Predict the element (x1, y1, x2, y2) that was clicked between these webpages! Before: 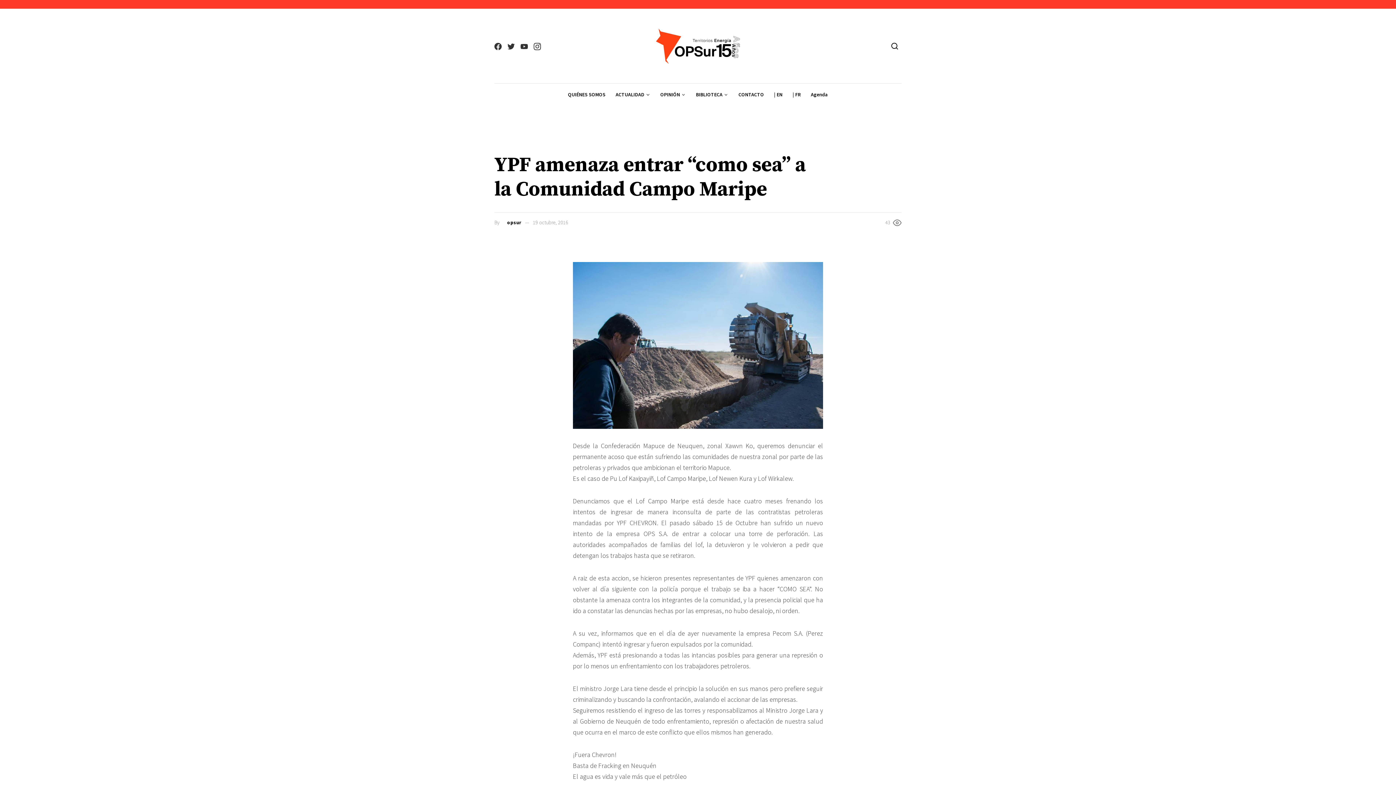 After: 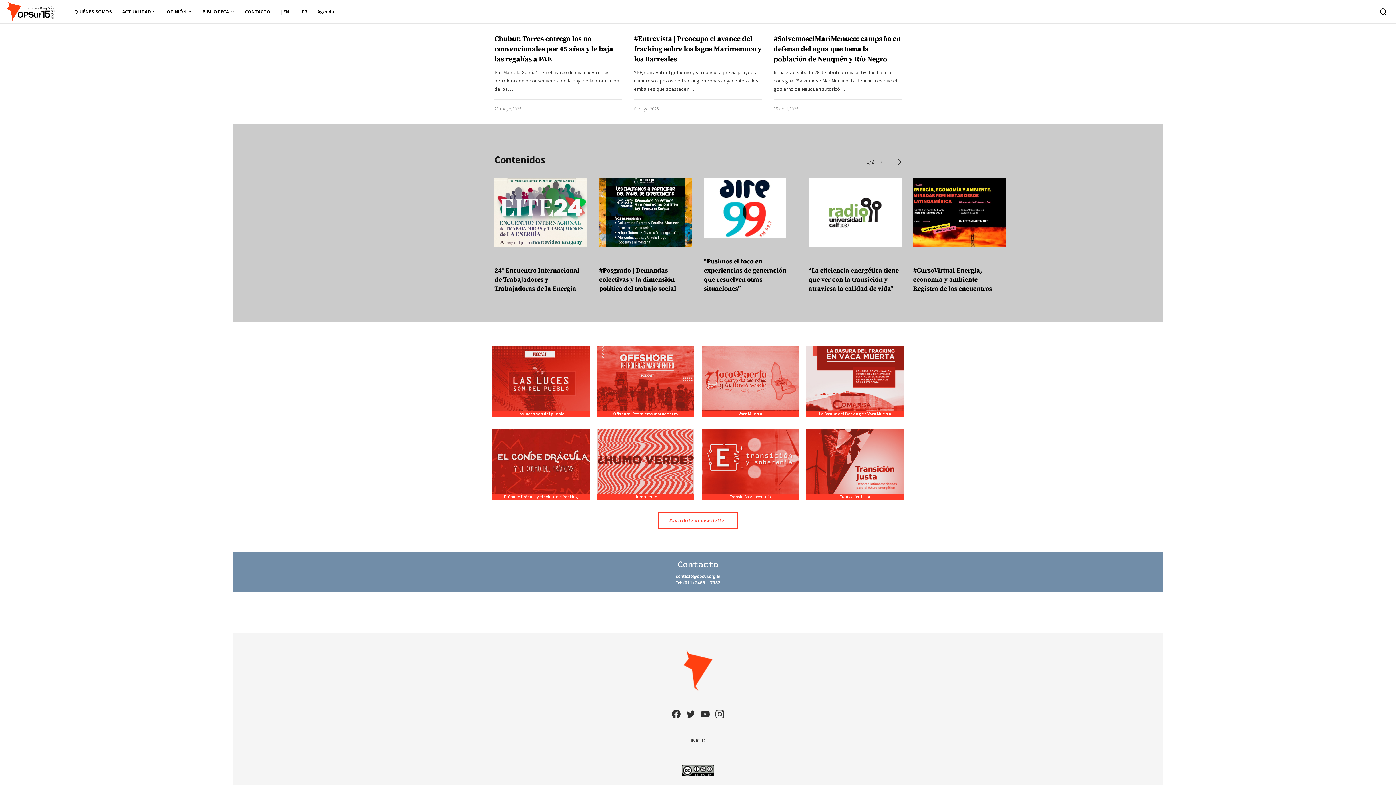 Action: bbox: (733, 83, 769, 106) label: CONTACTO